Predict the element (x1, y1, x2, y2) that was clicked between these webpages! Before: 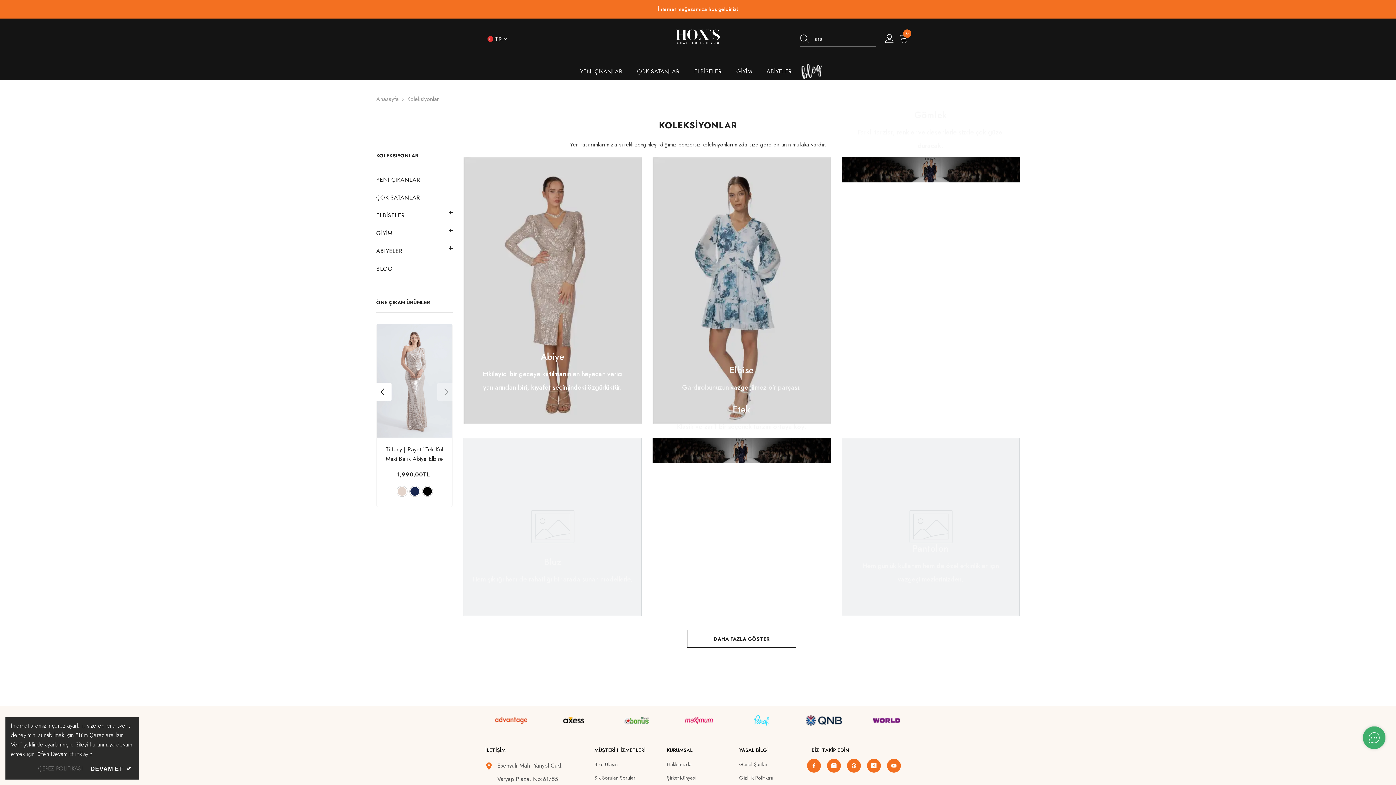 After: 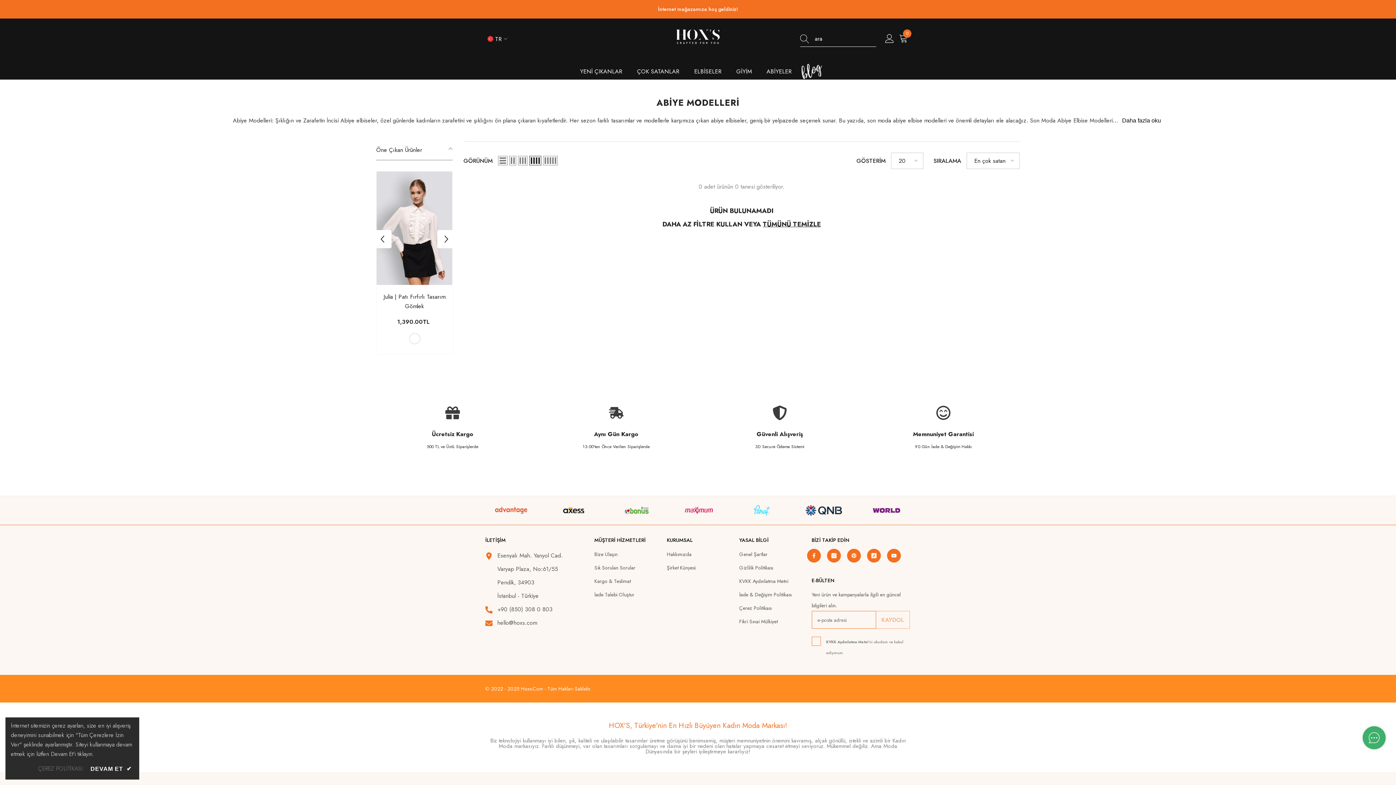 Action: bbox: (376, 242, 402, 259) label: link